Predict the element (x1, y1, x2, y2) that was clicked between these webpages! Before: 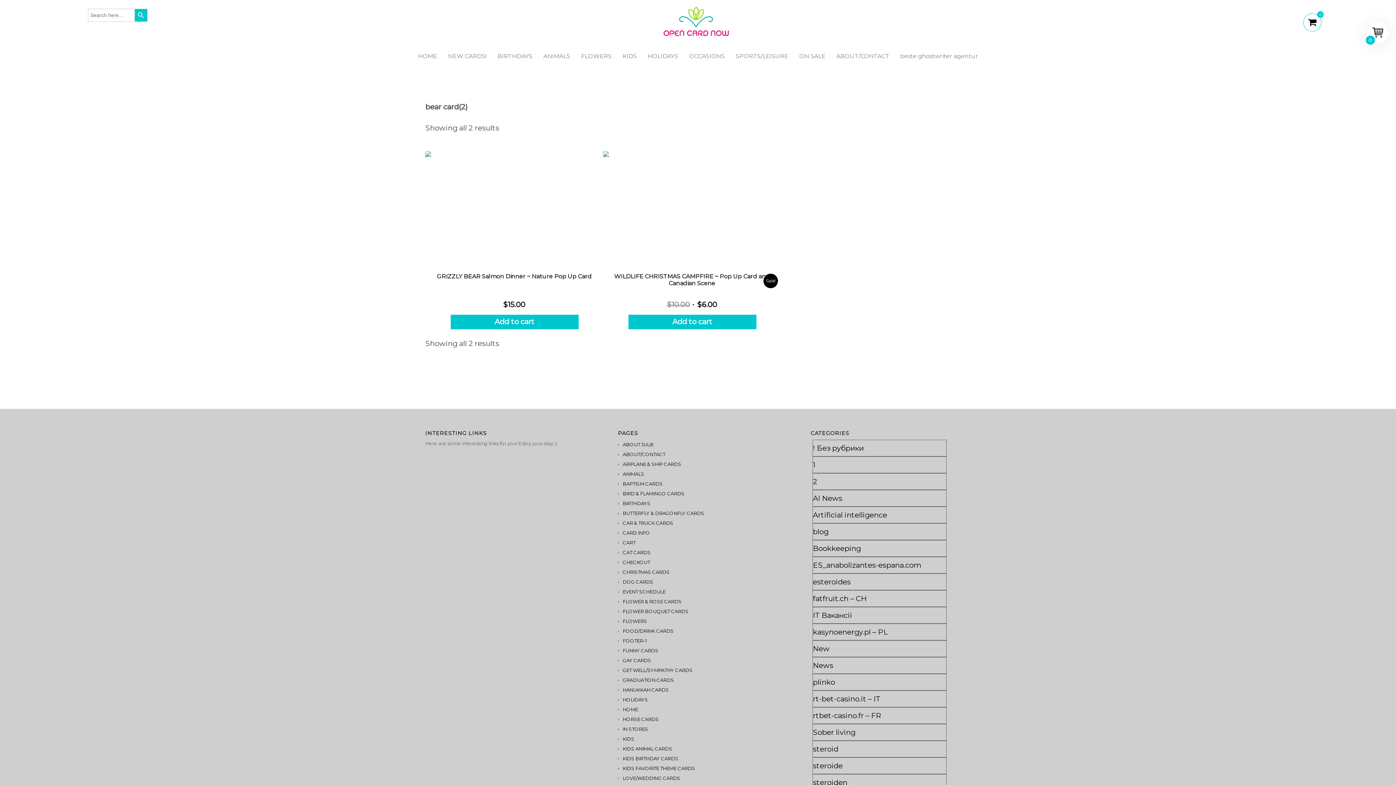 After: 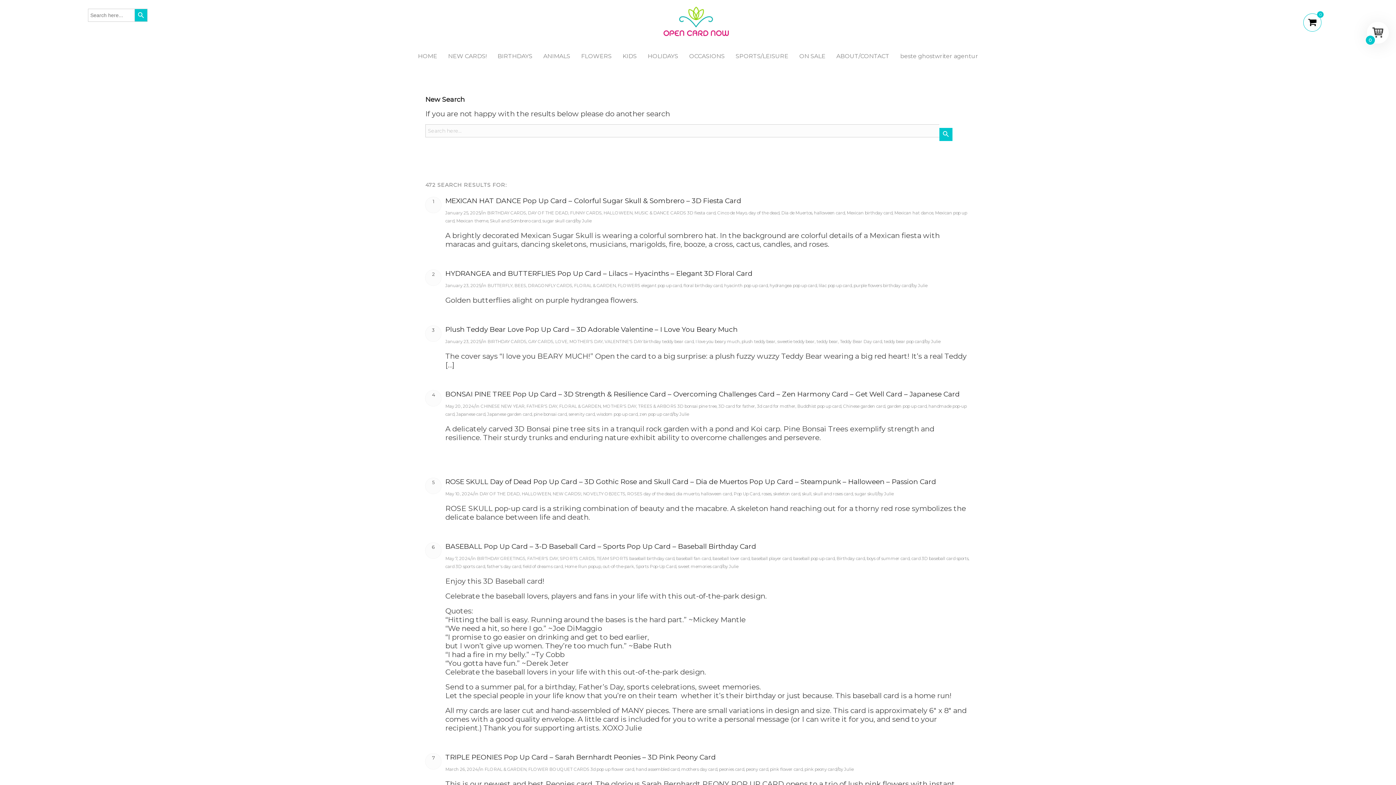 Action: label: Search Button bbox: (134, 8, 147, 21)